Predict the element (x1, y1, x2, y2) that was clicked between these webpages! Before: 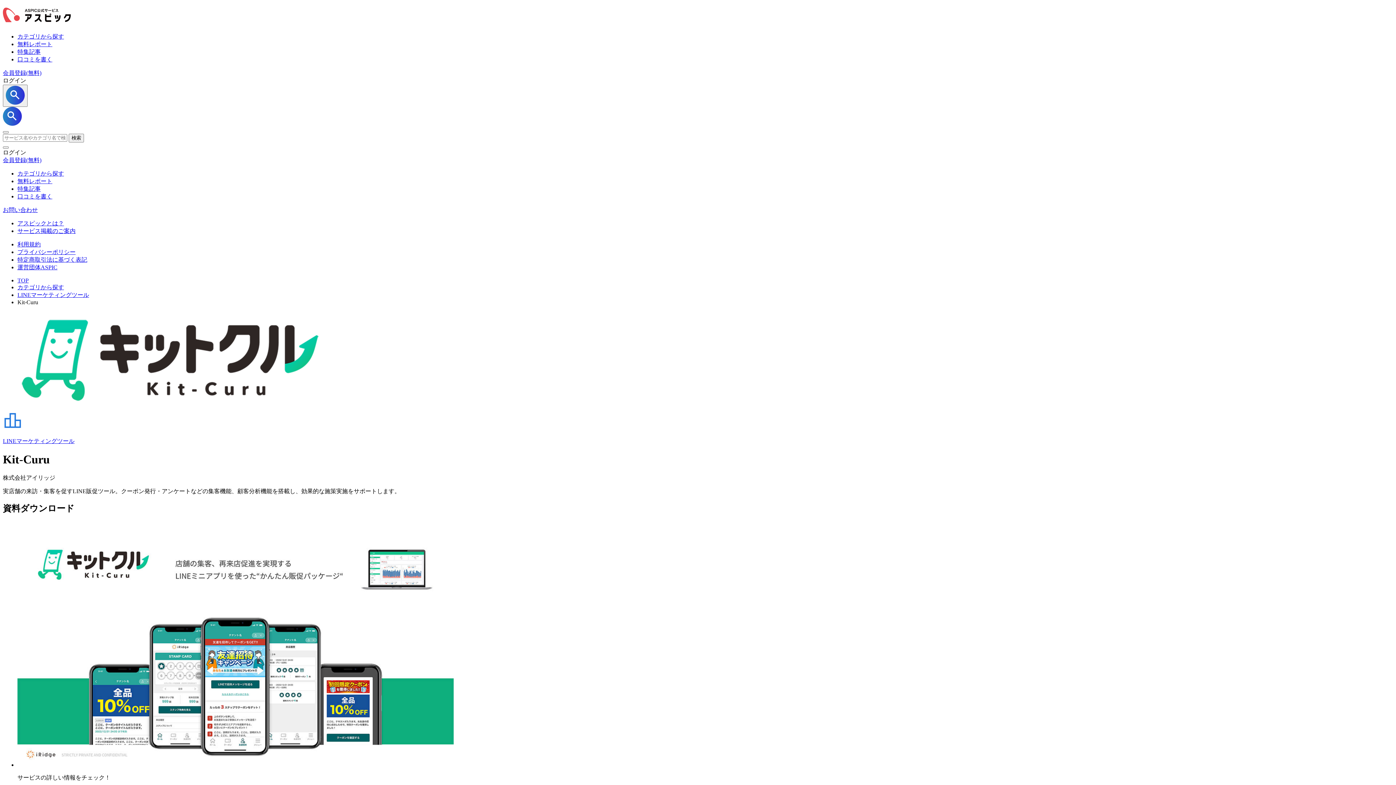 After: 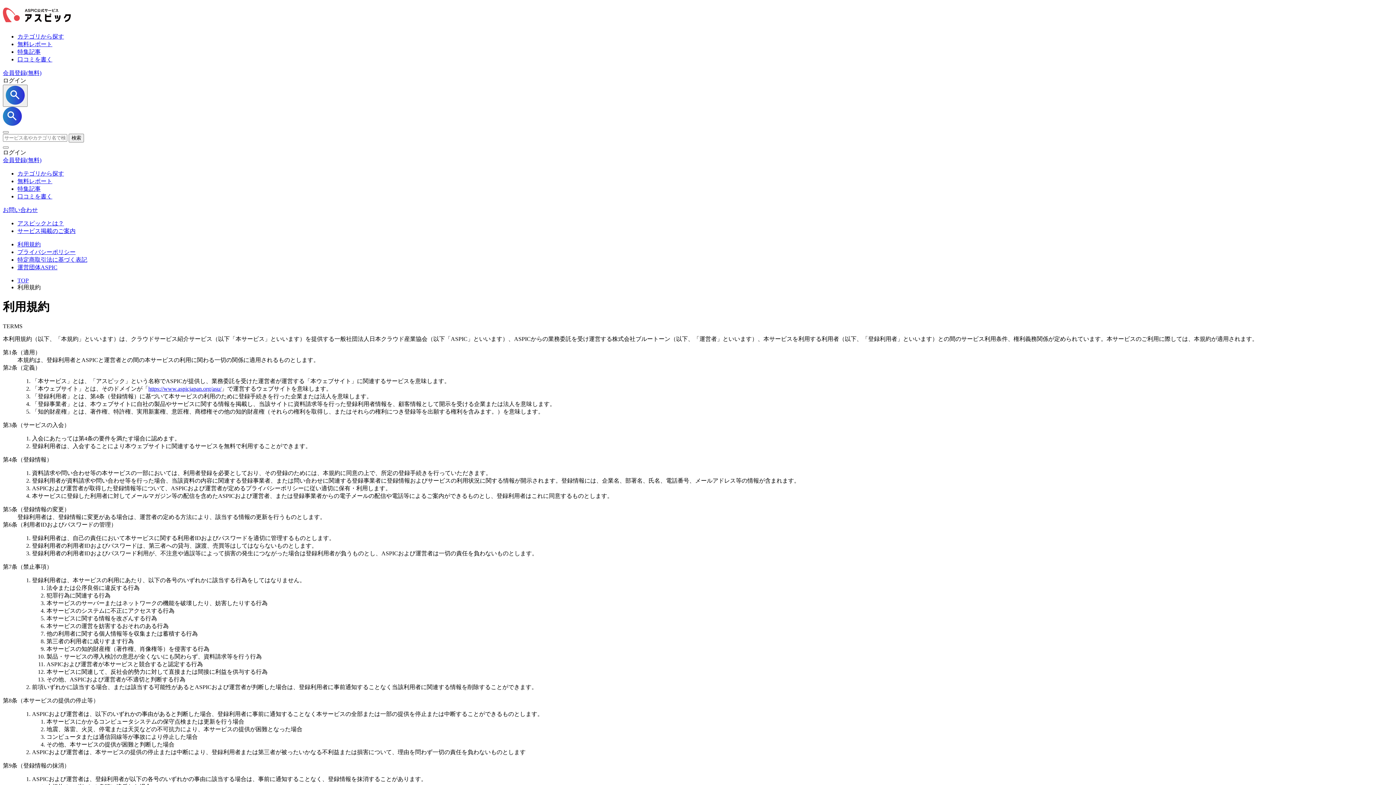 Action: bbox: (17, 241, 40, 247) label: 利用規約